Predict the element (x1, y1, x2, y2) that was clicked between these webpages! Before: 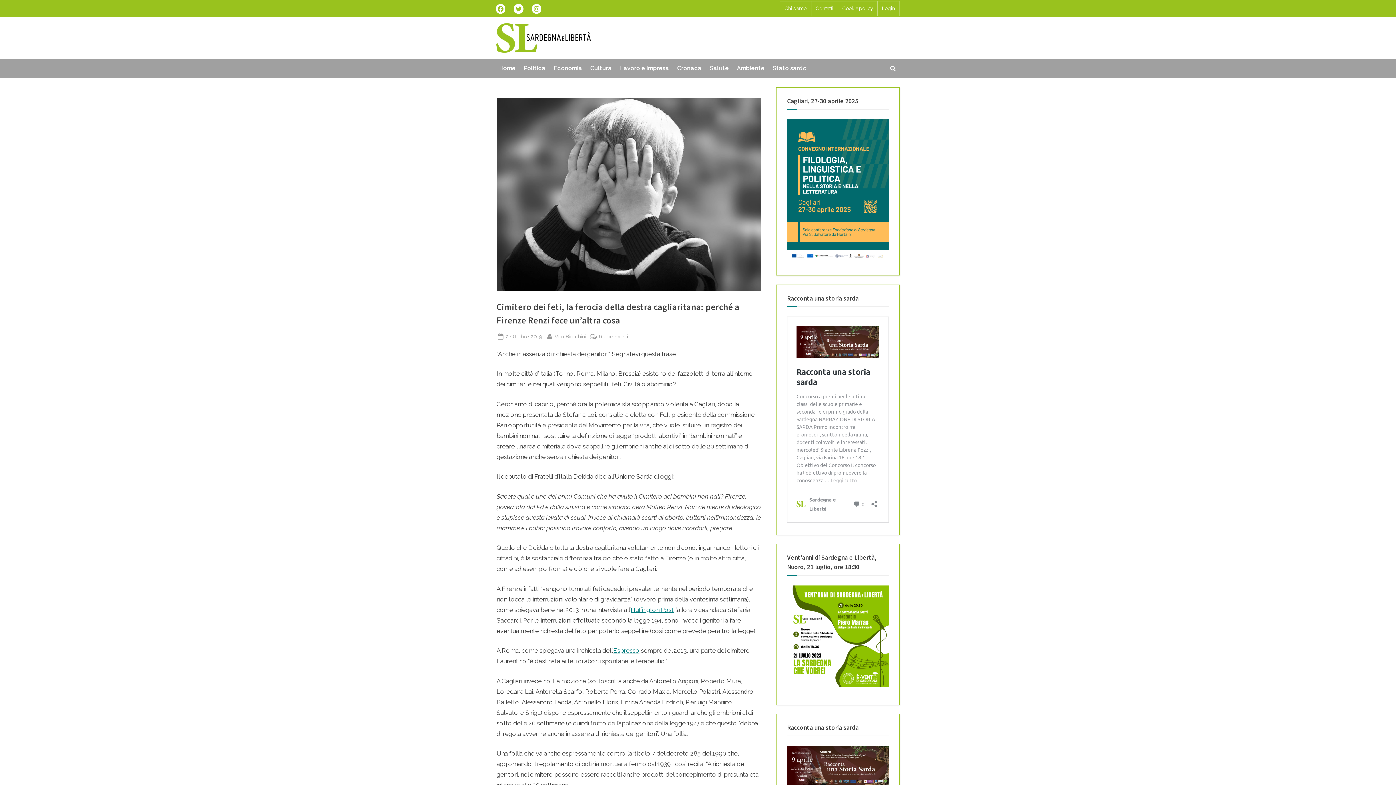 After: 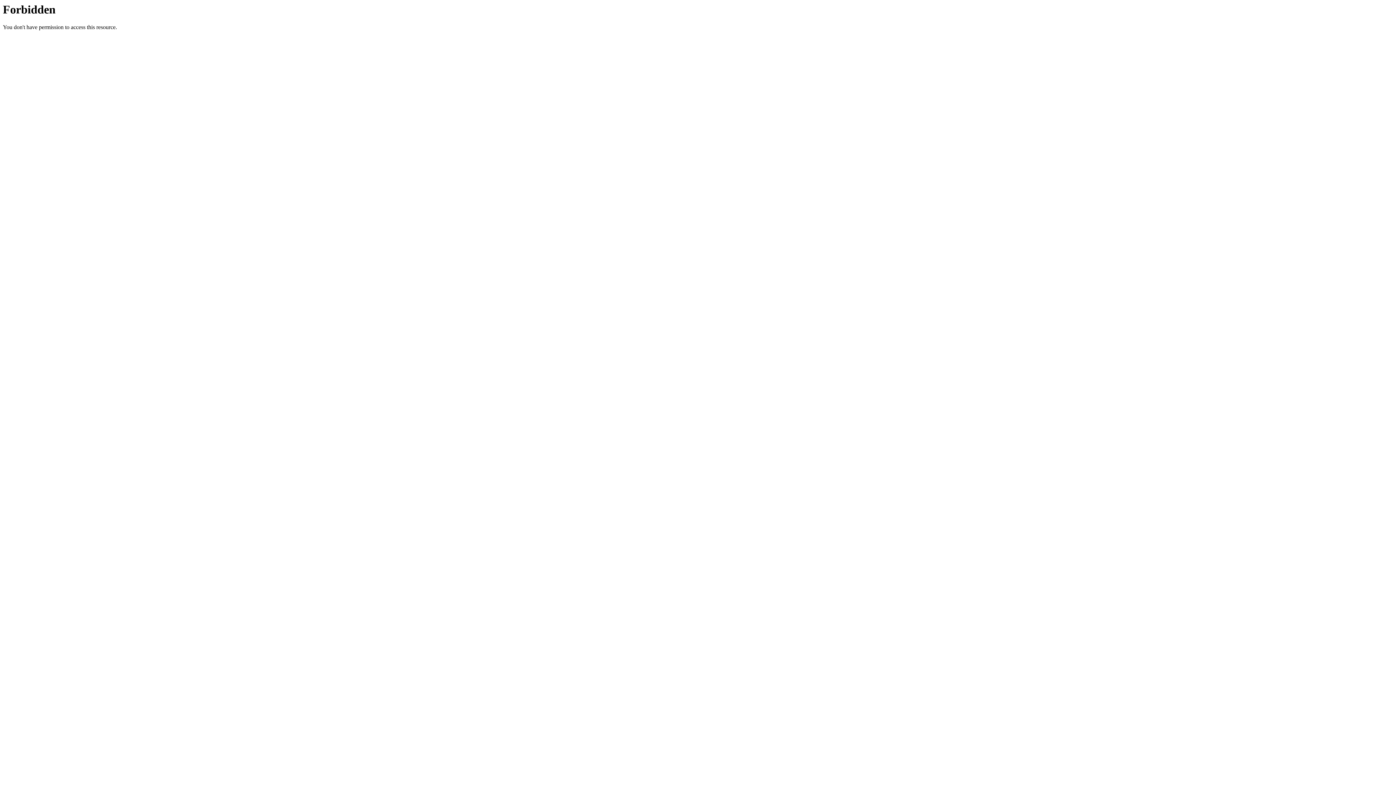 Action: bbox: (787, 257, 889, 264)